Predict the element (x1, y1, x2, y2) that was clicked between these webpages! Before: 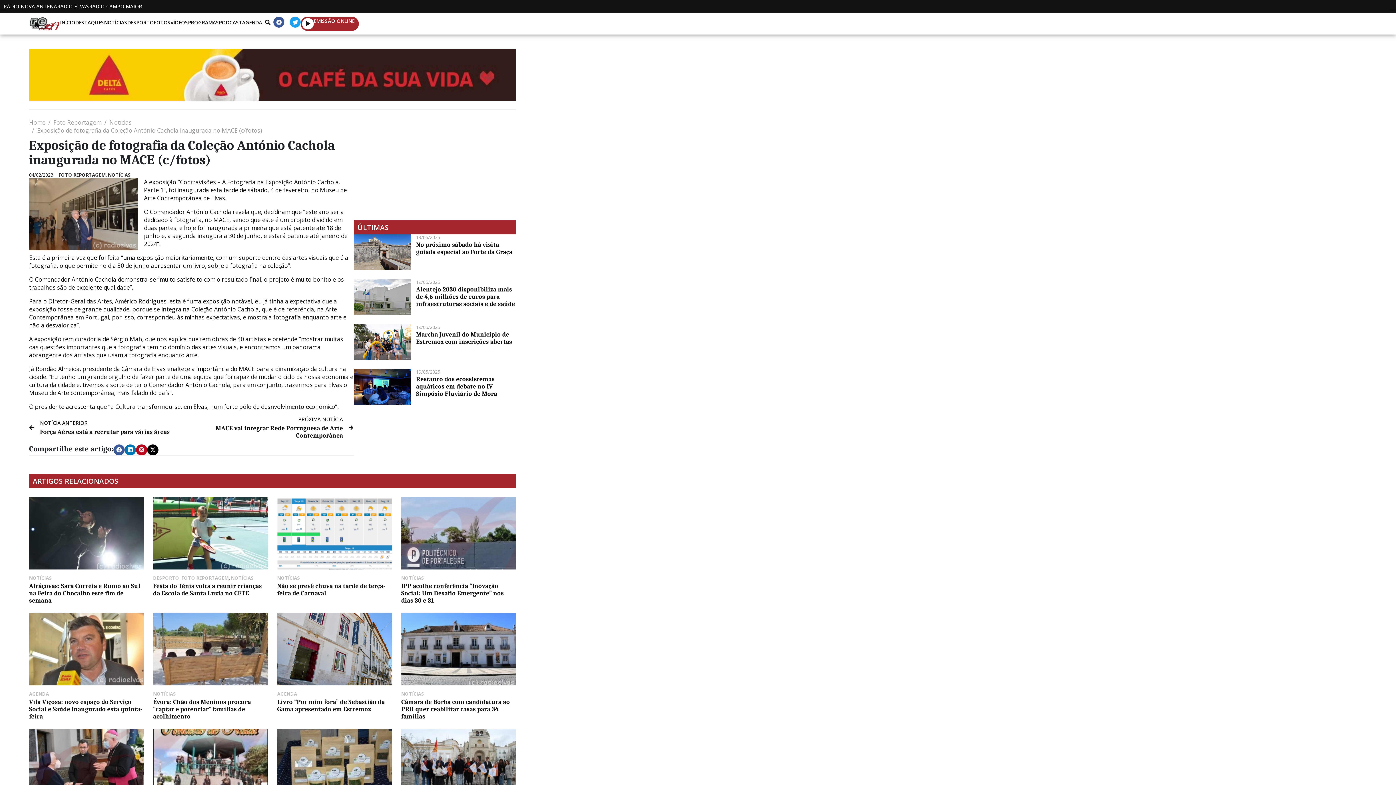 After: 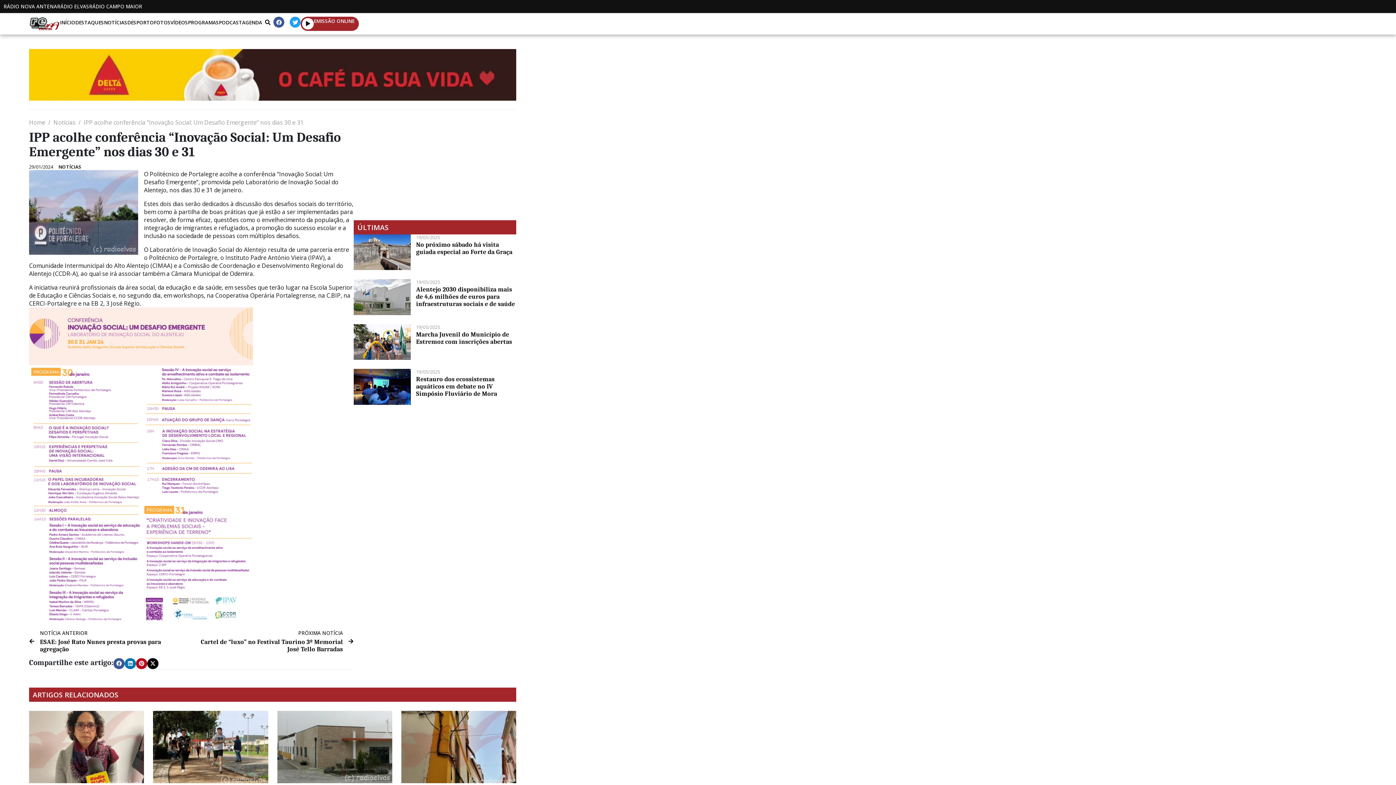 Action: bbox: (401, 497, 516, 569)